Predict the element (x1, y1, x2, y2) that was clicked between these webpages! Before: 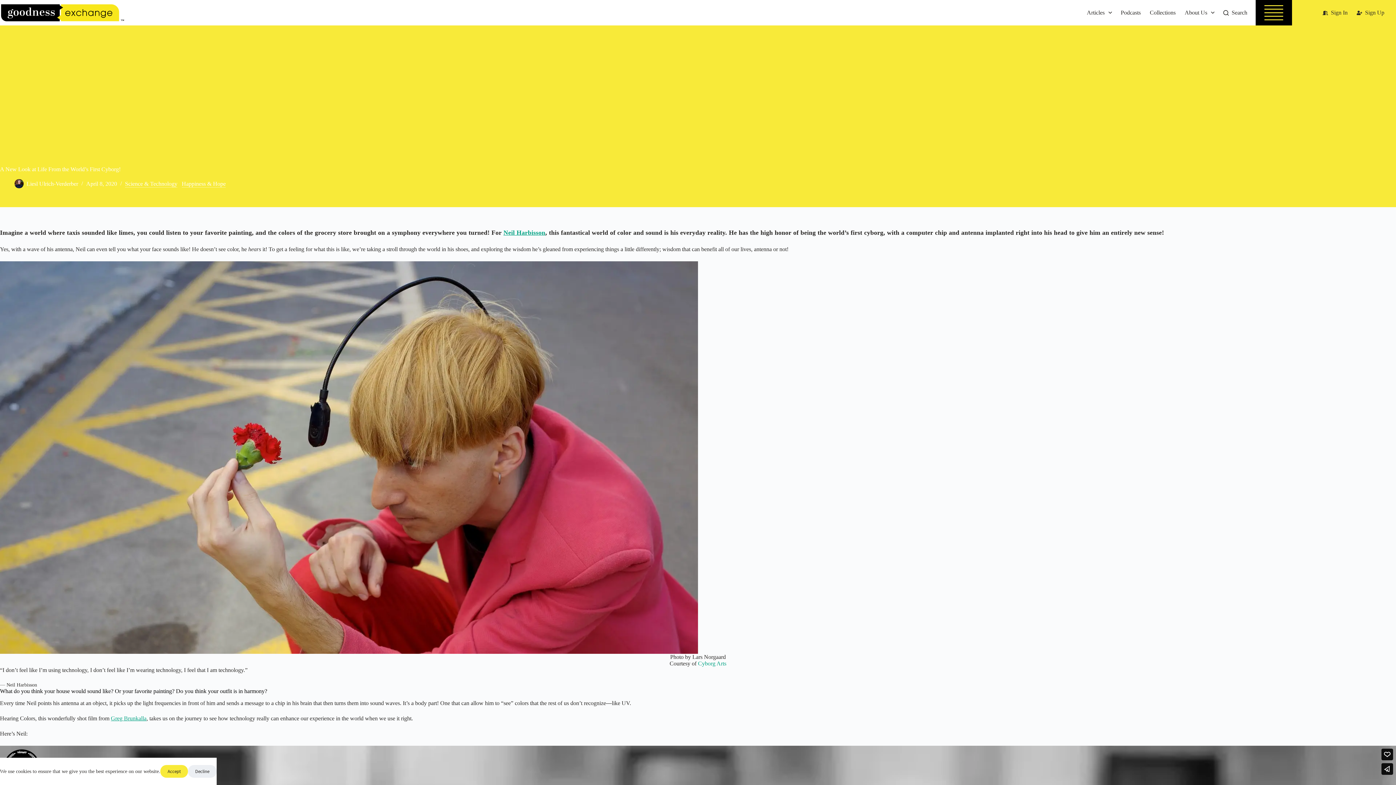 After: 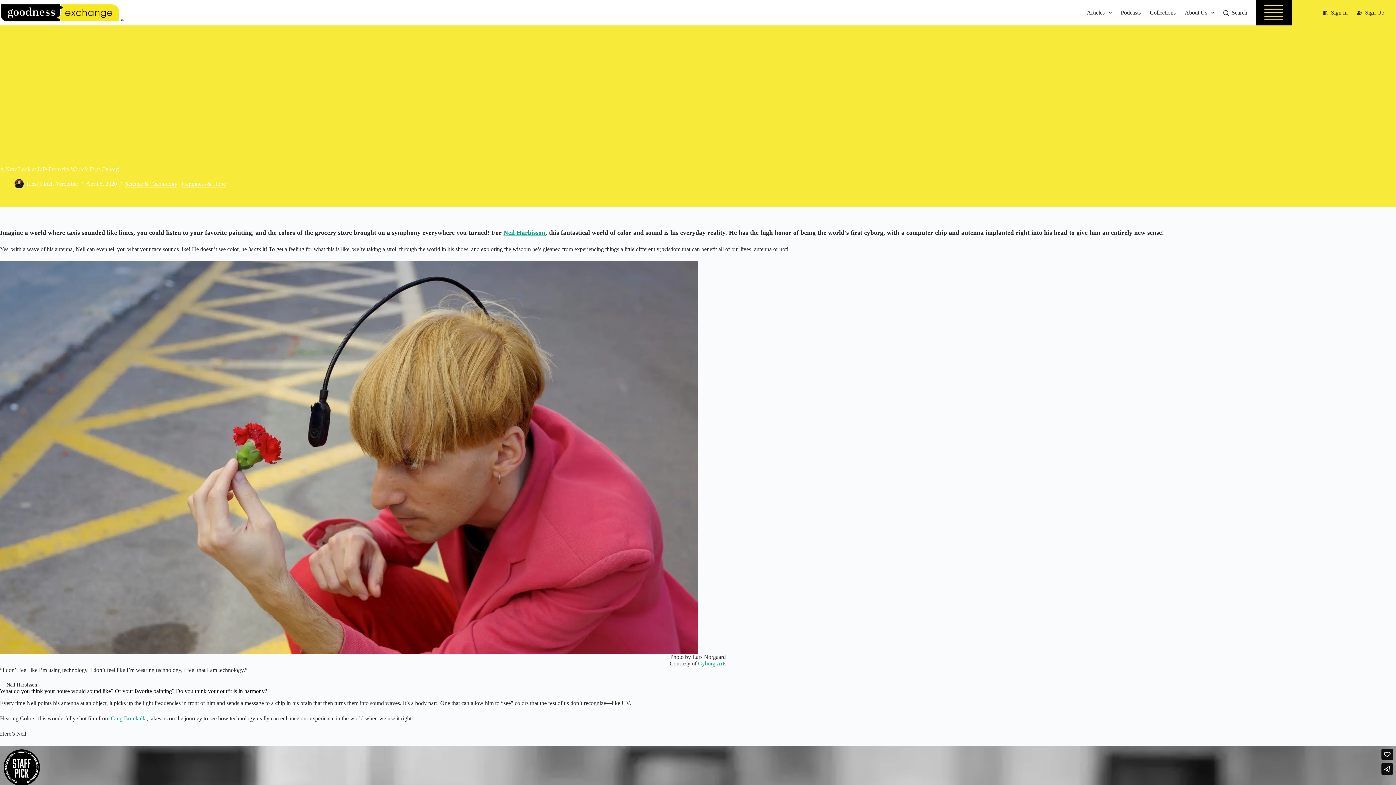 Action: label: Decline bbox: (188, 765, 216, 778)